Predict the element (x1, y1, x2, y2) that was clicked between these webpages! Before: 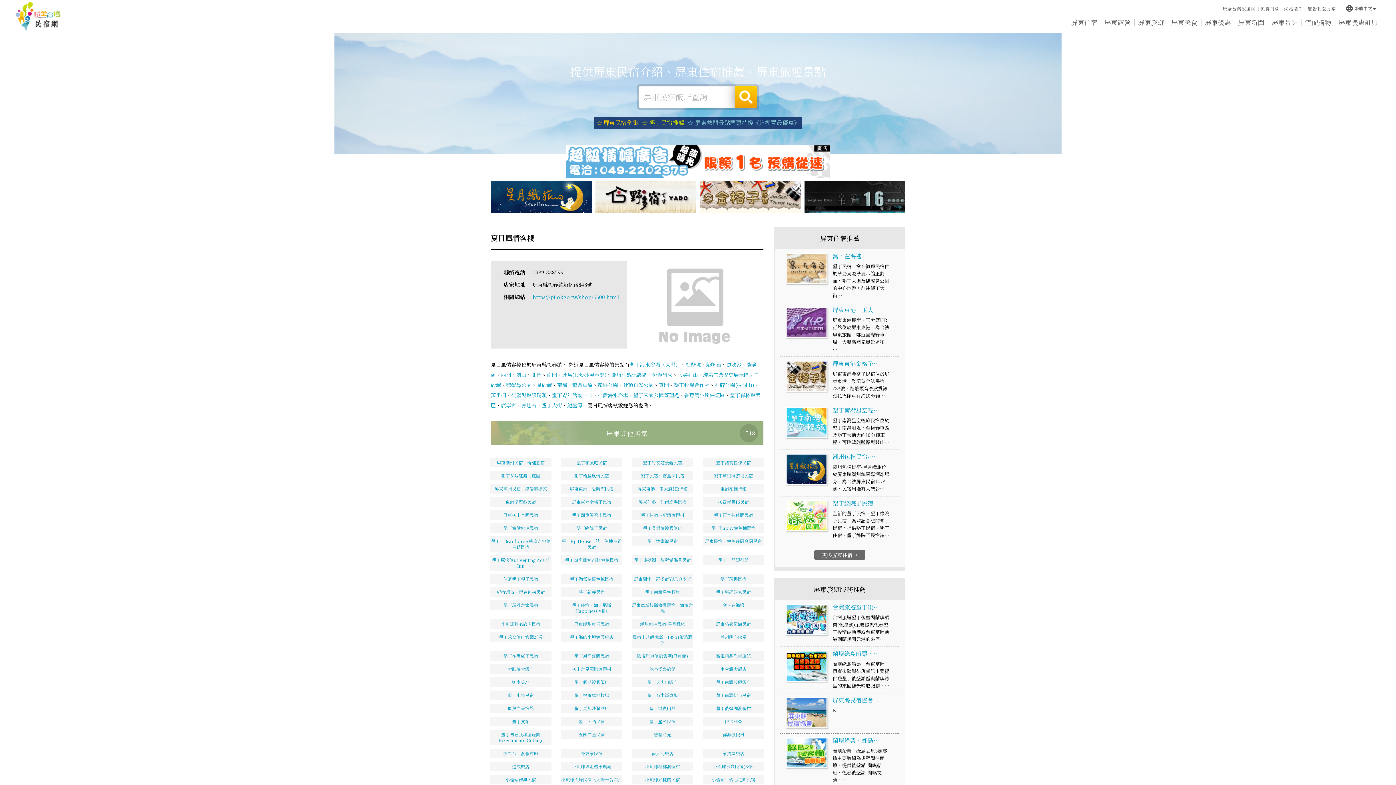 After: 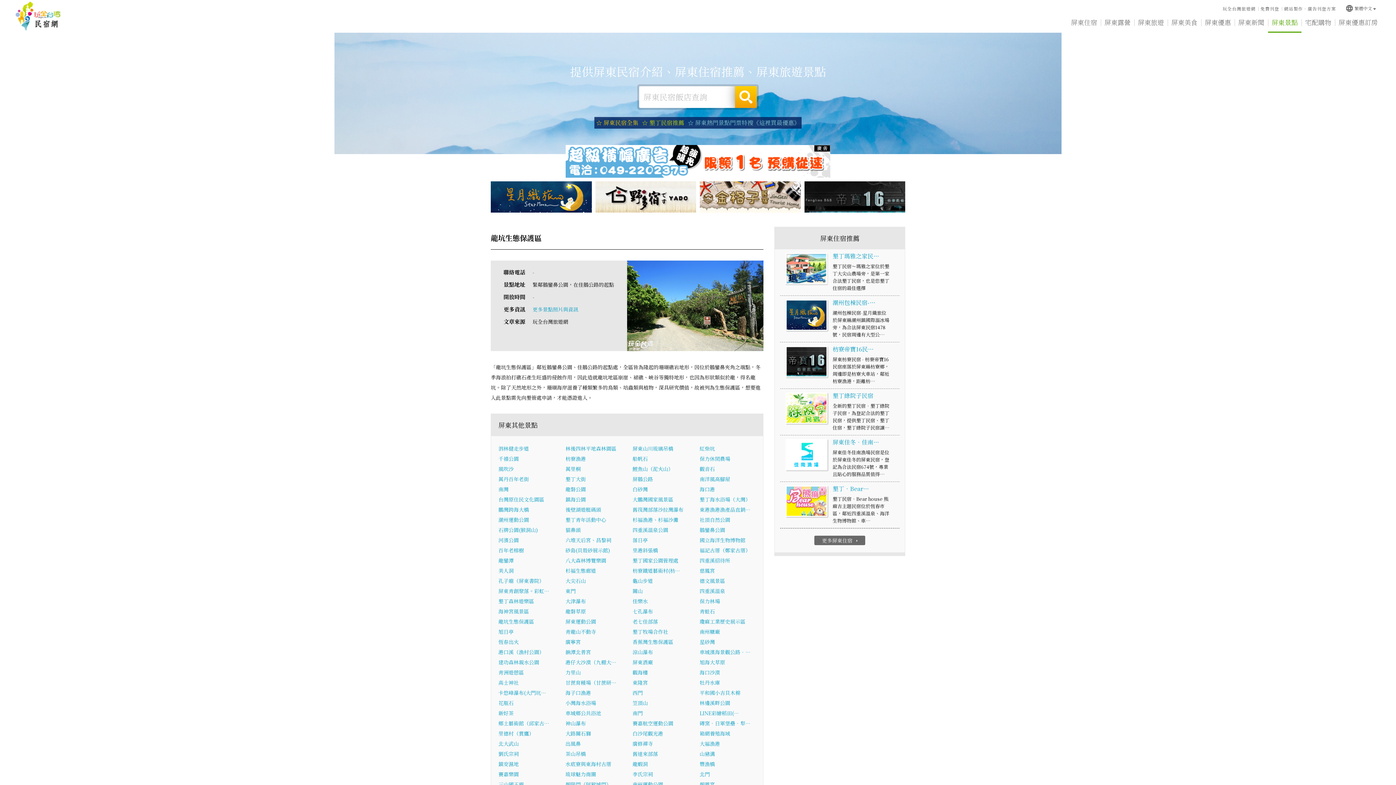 Action: label: 龍坑生態保護區 bbox: (611, 371, 647, 378)